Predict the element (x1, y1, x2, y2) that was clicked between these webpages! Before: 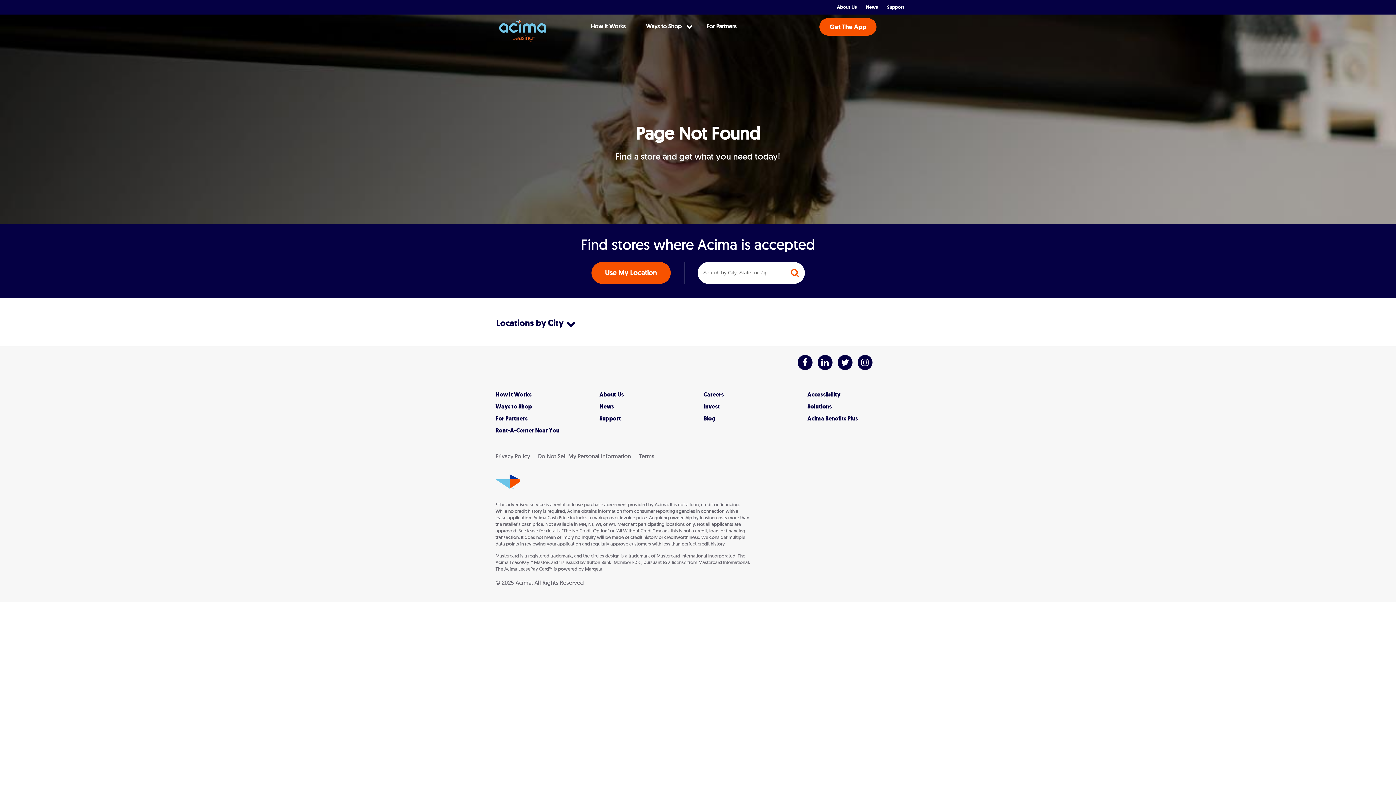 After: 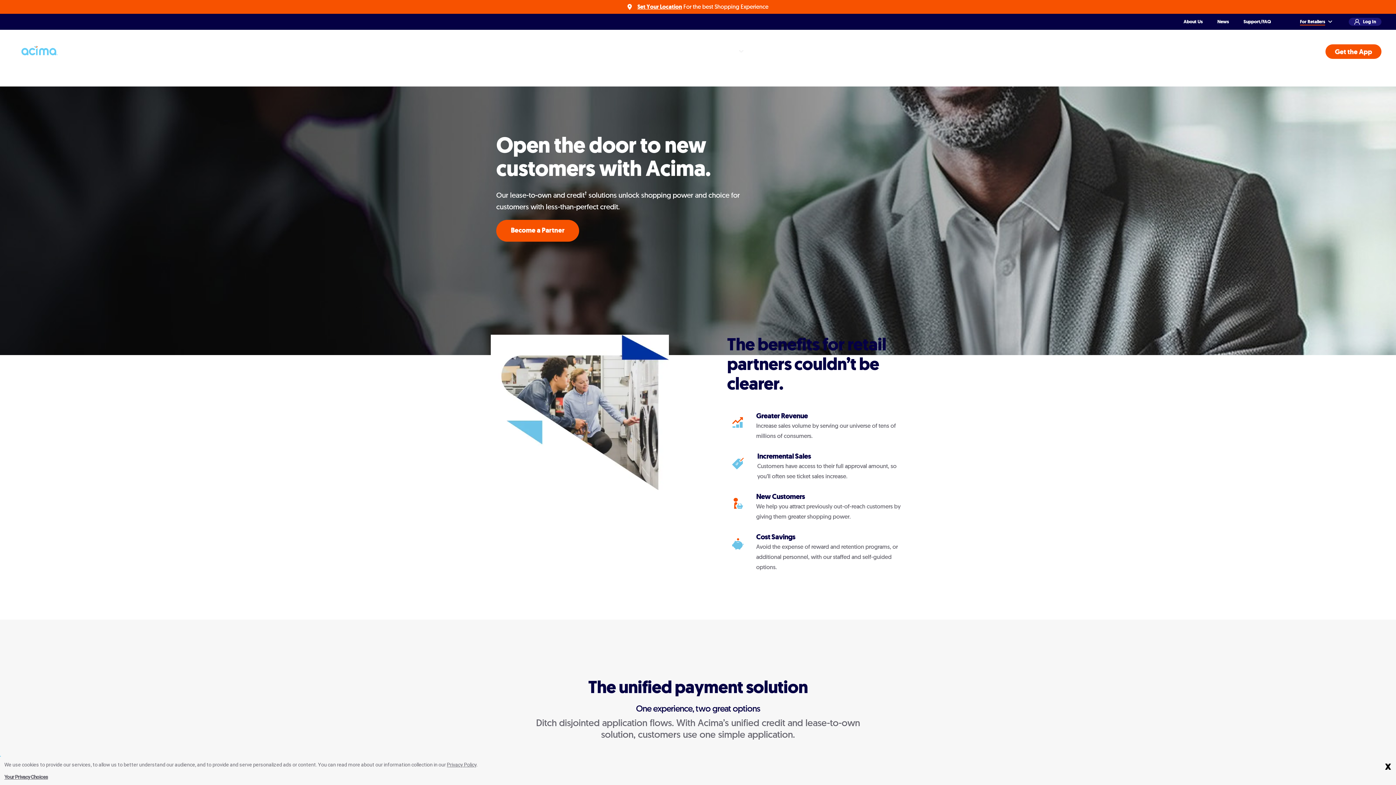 Action: bbox: (495, 414, 527, 422) label: For Partners